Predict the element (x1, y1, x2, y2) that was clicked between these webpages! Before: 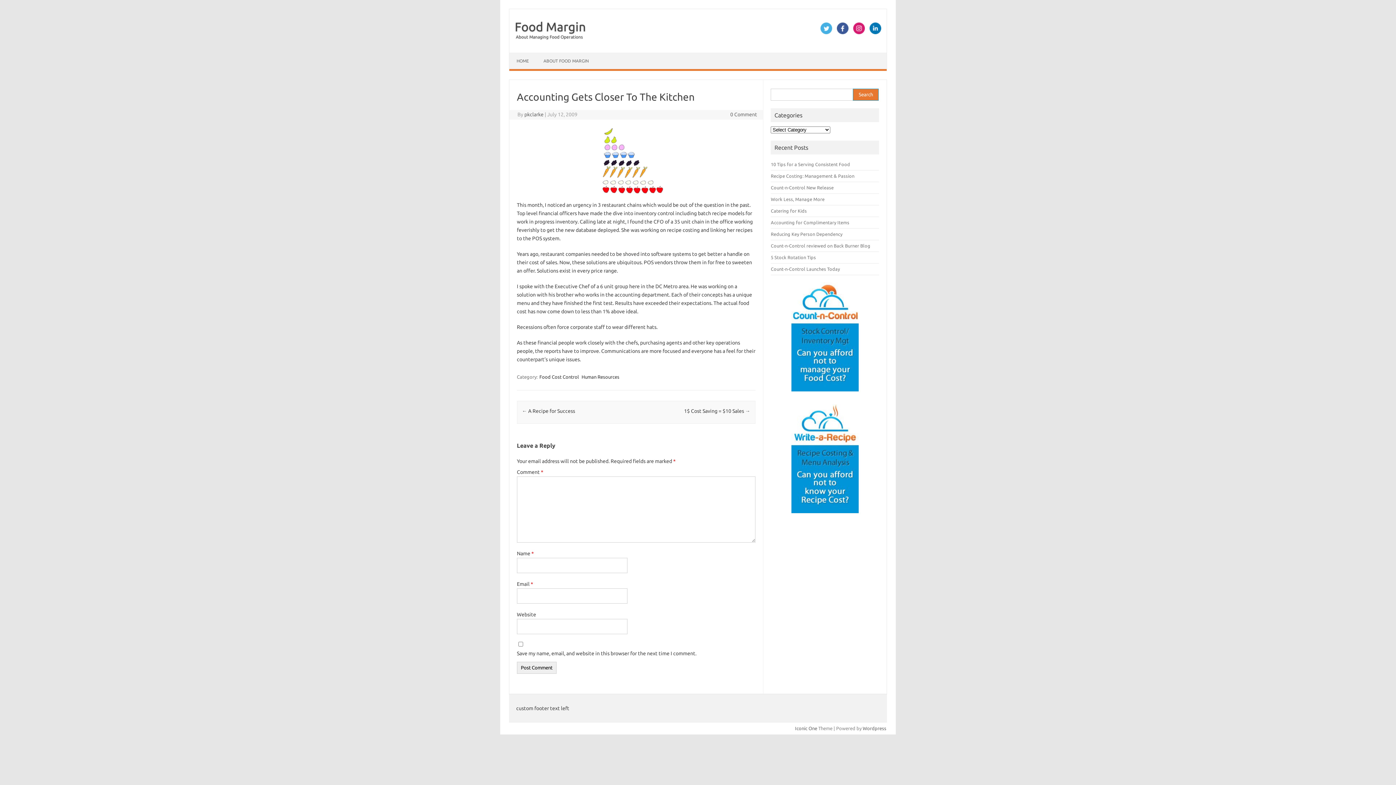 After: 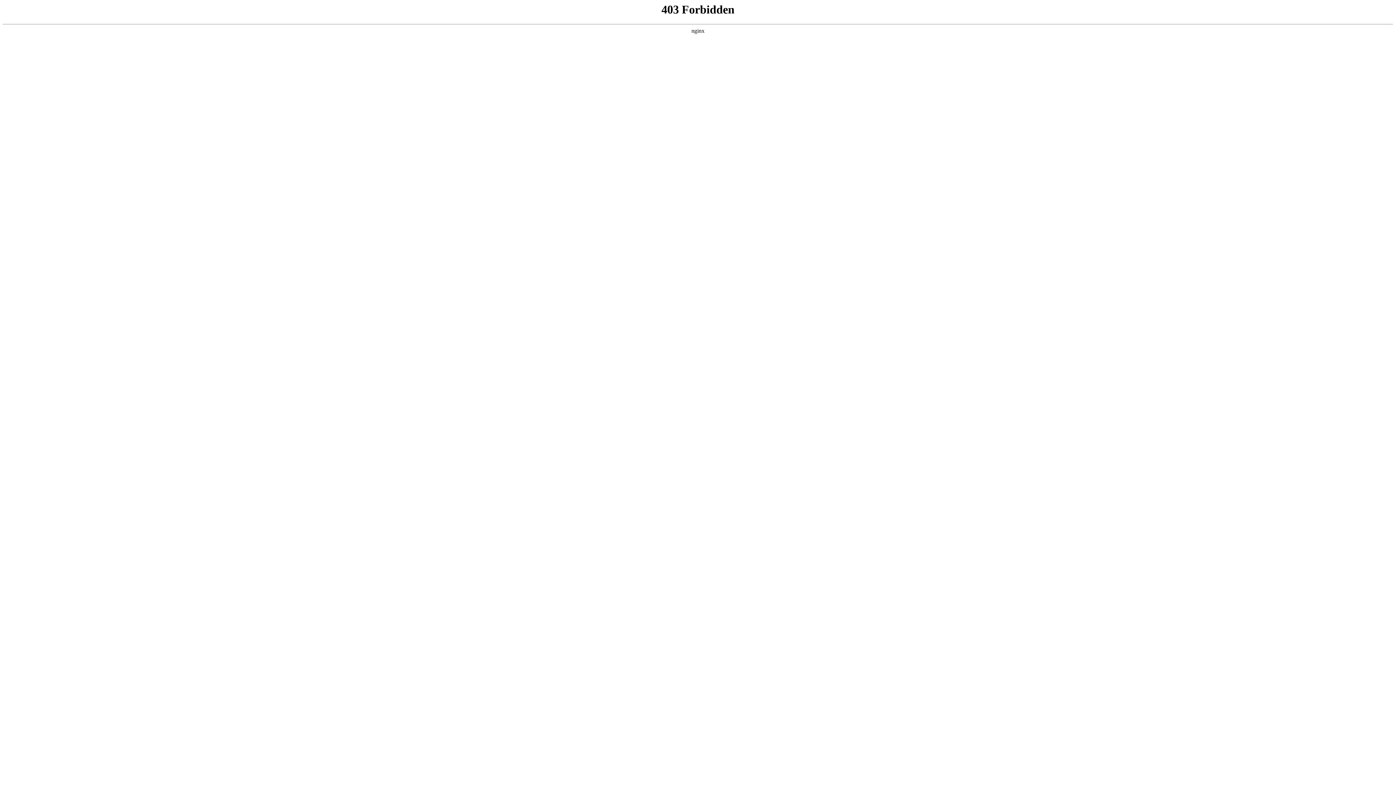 Action: label: Wordpress bbox: (862, 726, 886, 731)